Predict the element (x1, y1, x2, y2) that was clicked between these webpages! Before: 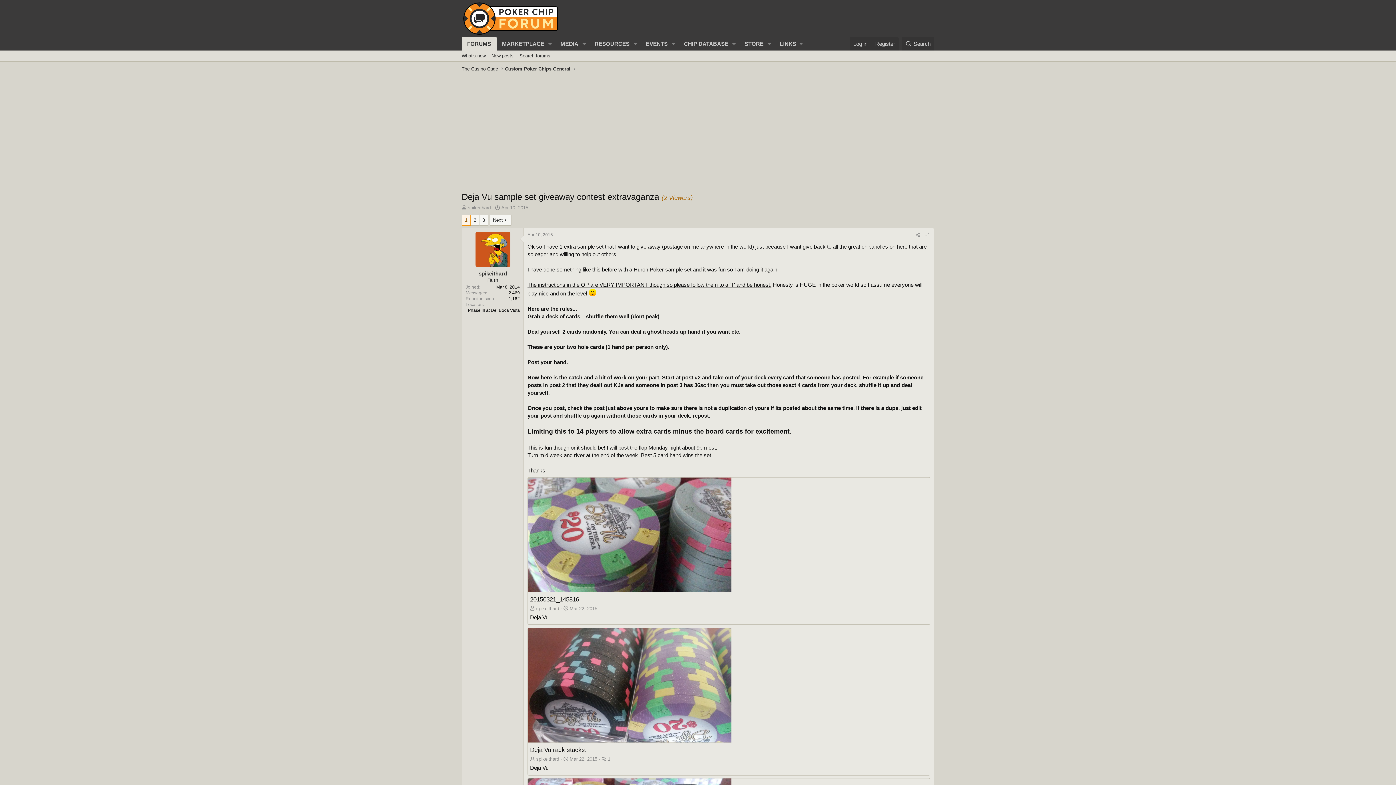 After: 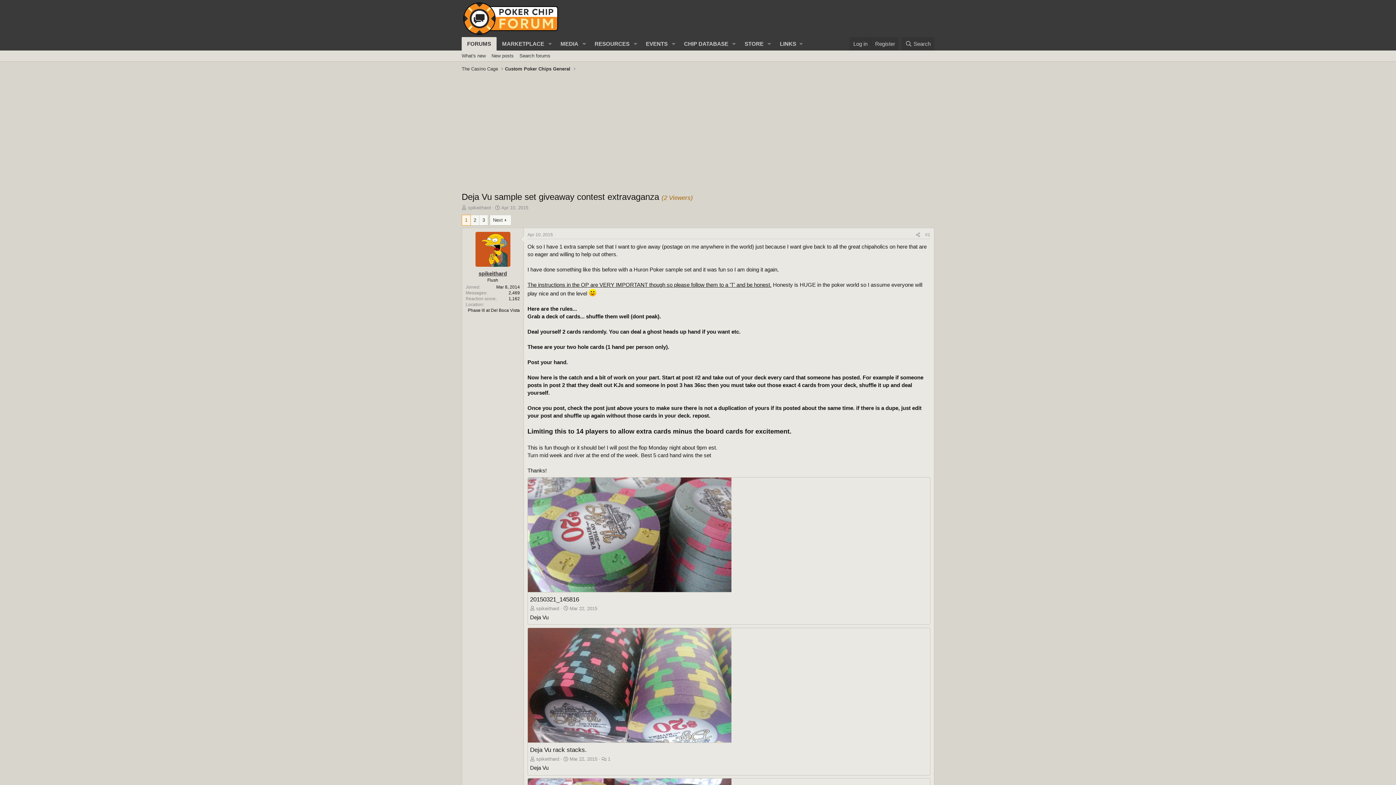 Action: label: spikeithard bbox: (478, 270, 507, 276)